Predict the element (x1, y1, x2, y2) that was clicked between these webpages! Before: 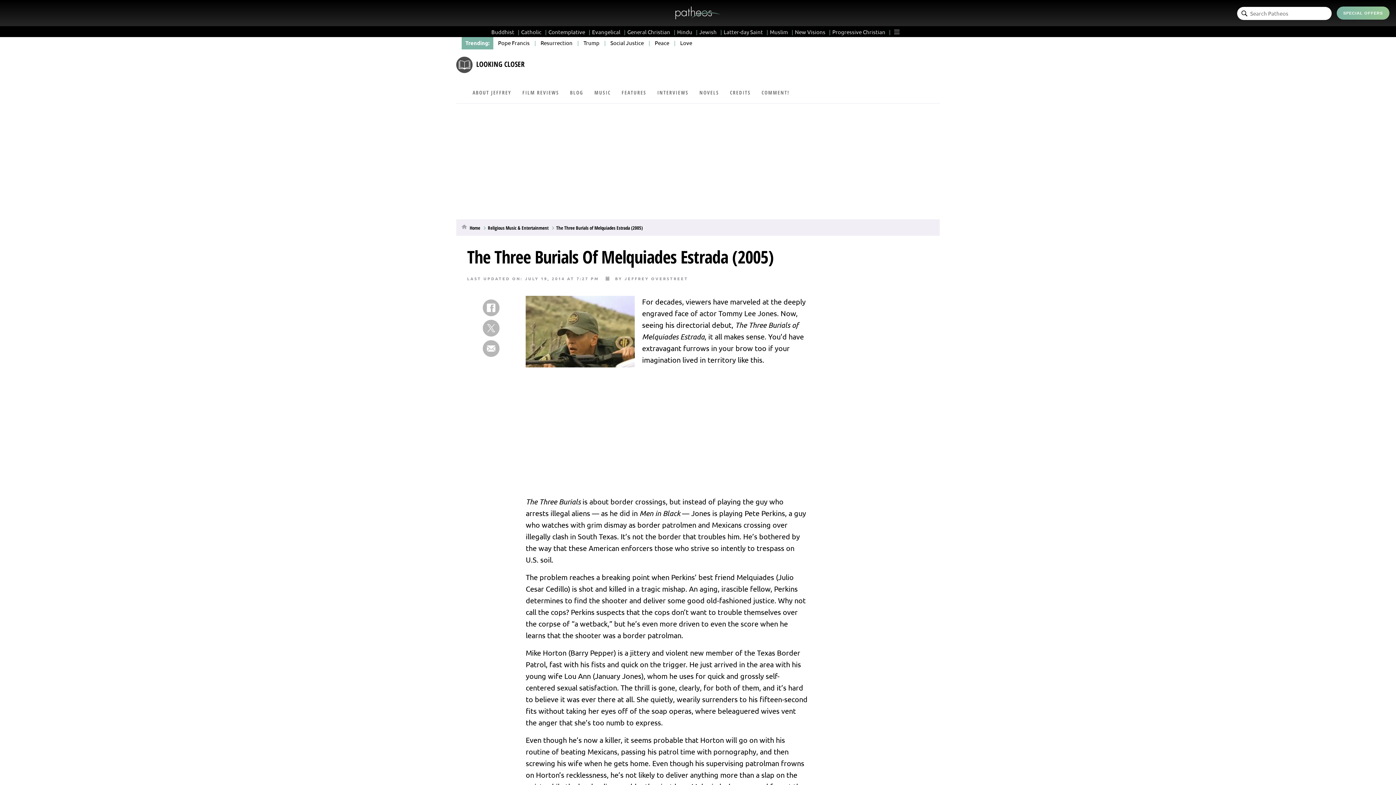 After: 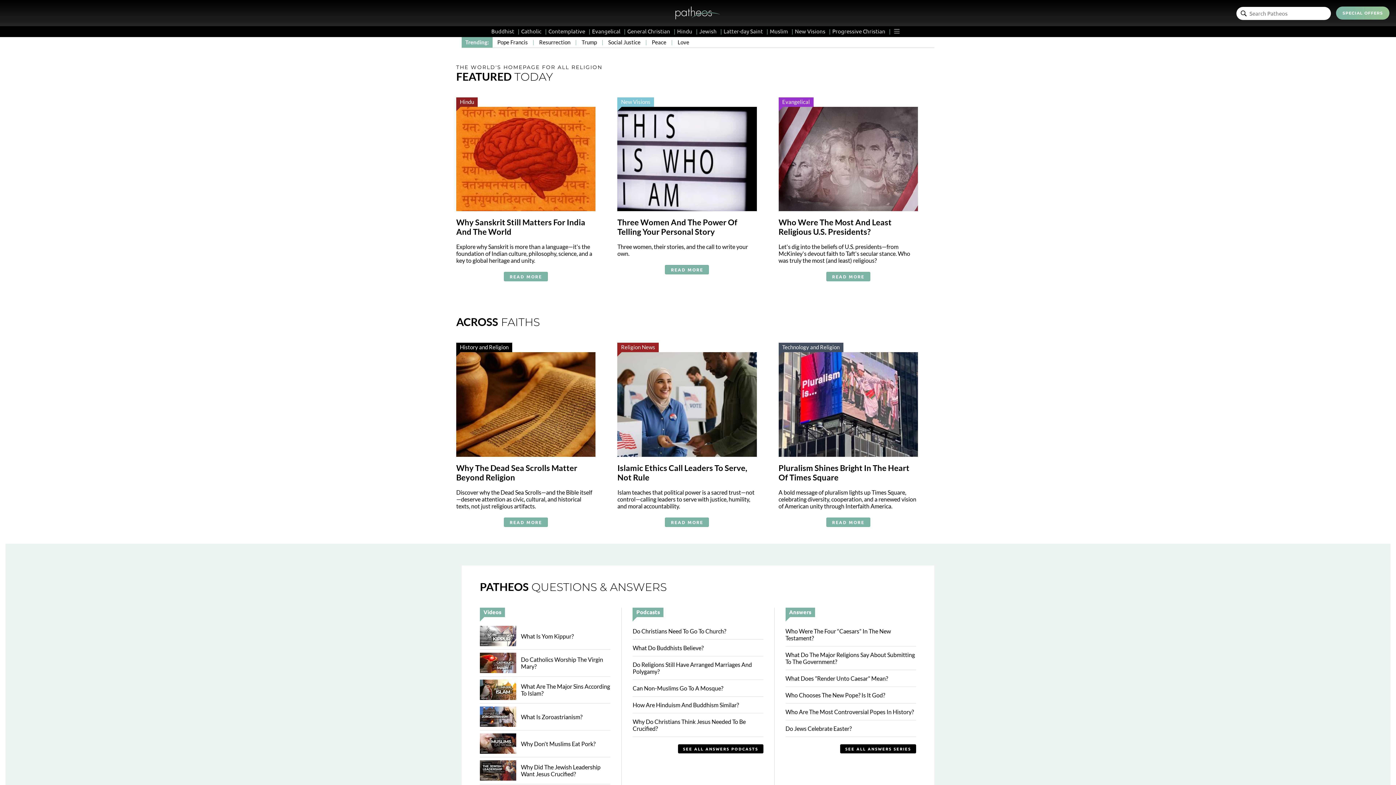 Action: label: Home bbox: (469, 224, 480, 231)